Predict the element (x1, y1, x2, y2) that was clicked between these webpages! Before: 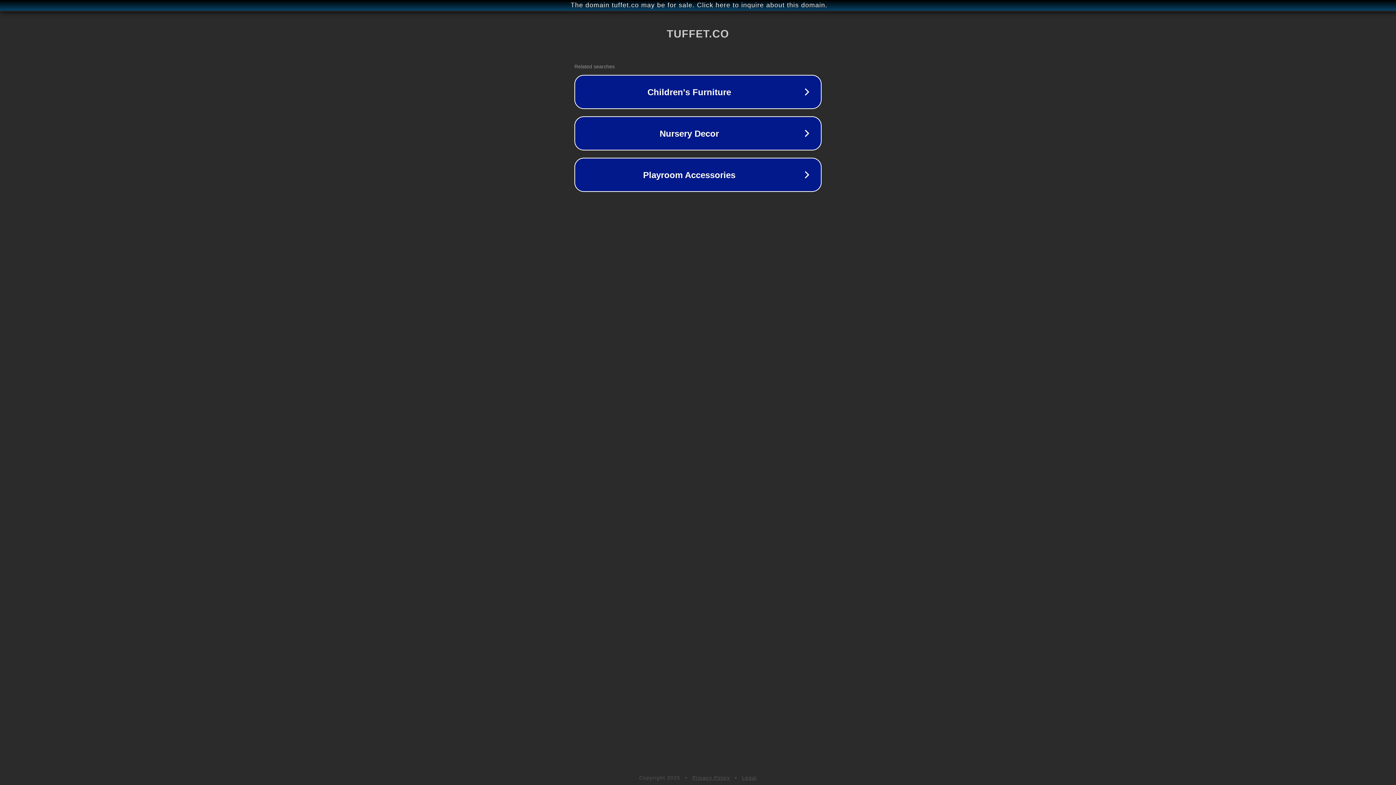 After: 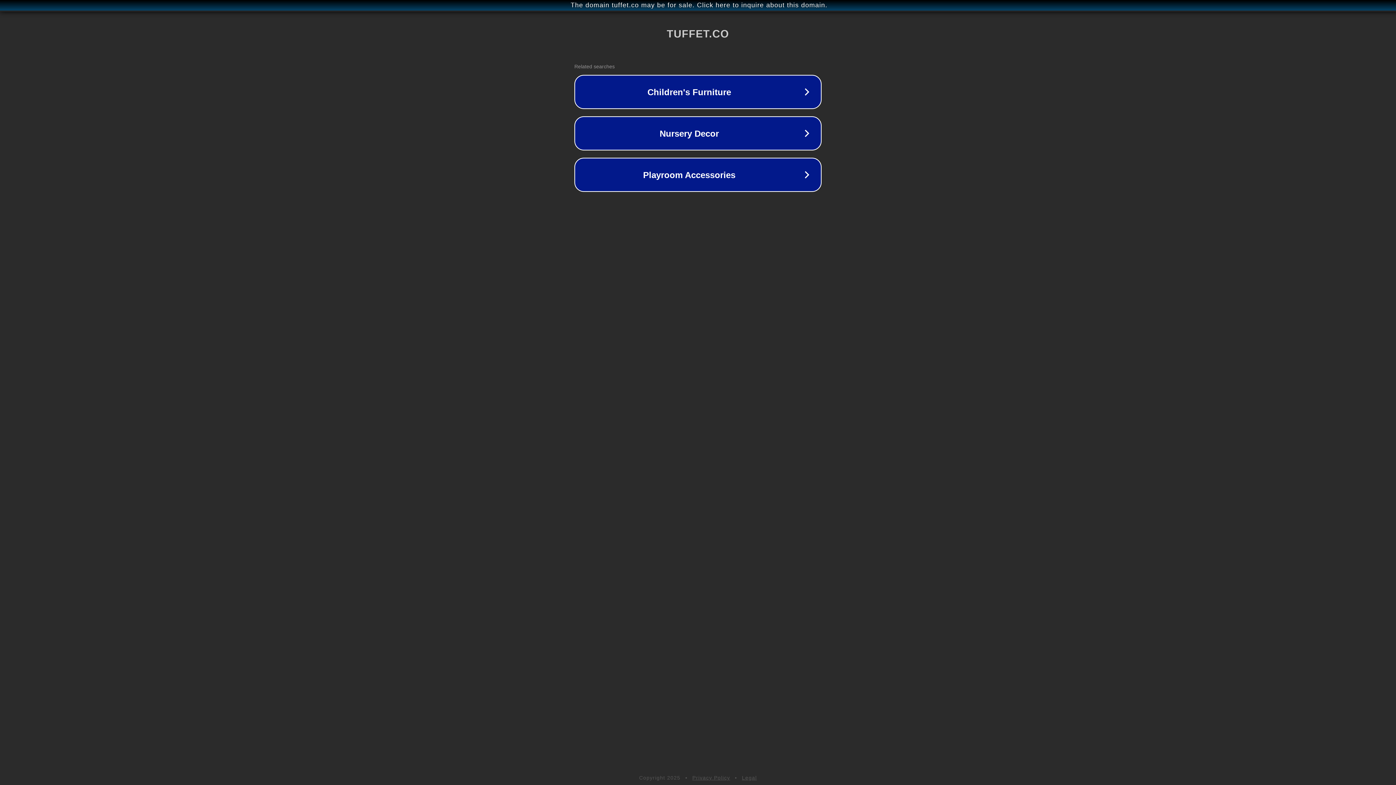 Action: label: Legal bbox: (742, 775, 757, 781)